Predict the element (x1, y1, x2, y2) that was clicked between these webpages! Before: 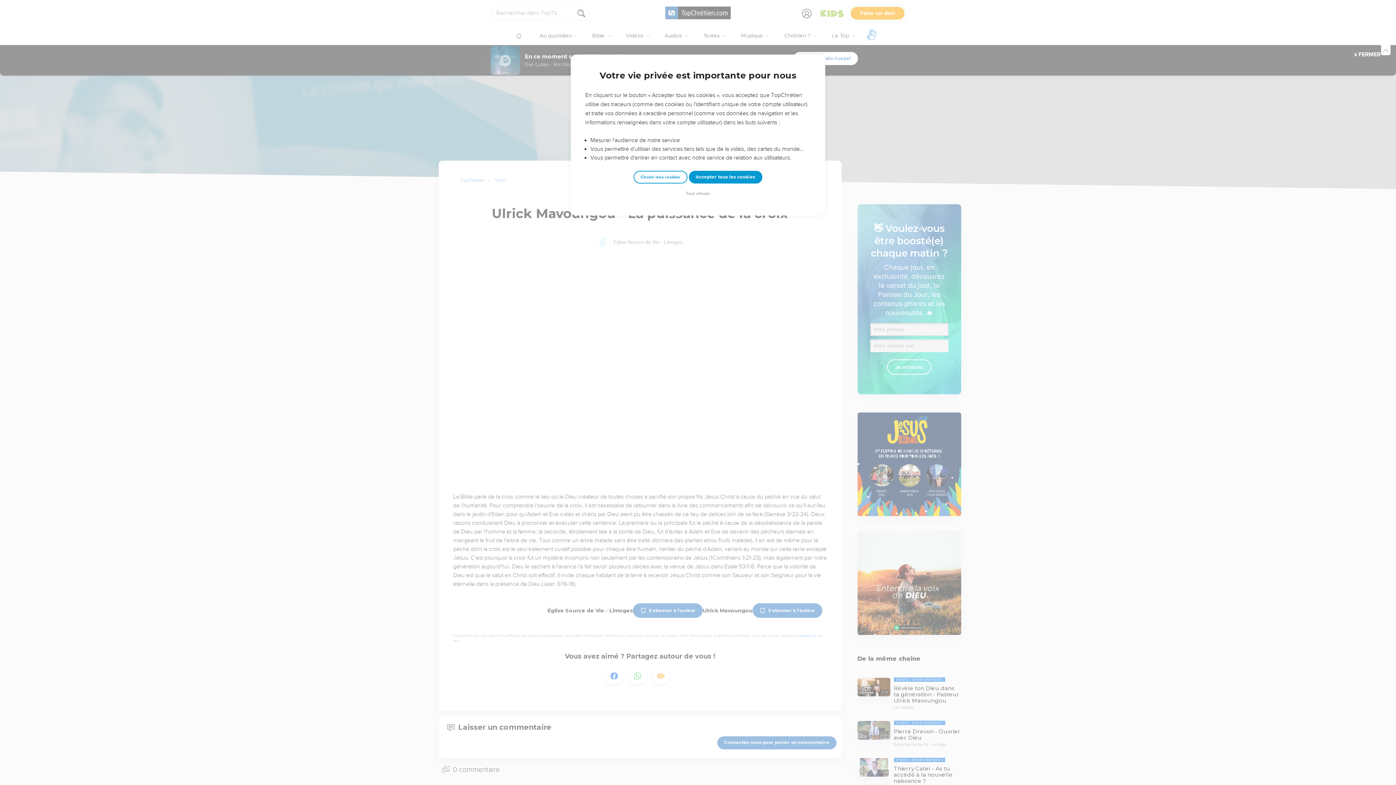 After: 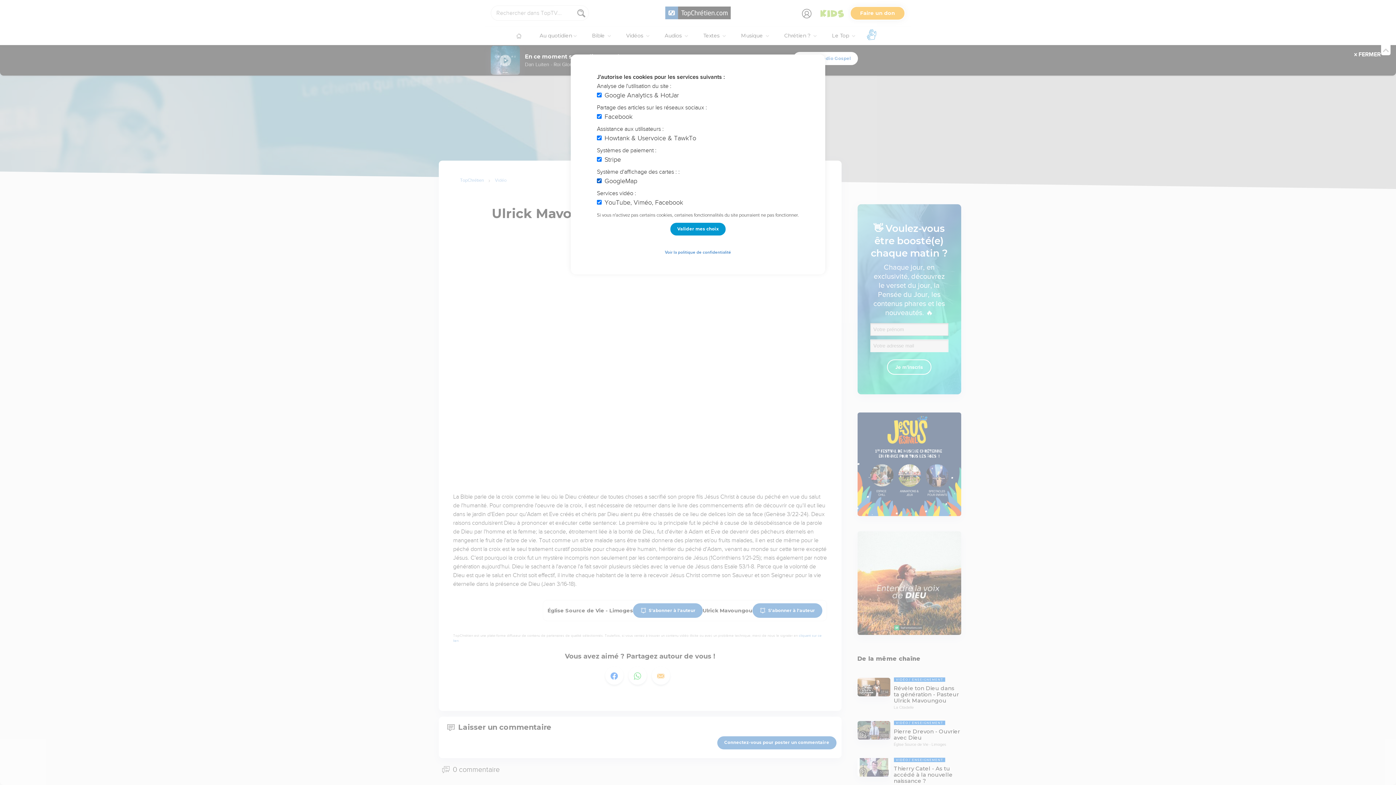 Action: bbox: (633, 170, 687, 183) label: Choisir mes cookies